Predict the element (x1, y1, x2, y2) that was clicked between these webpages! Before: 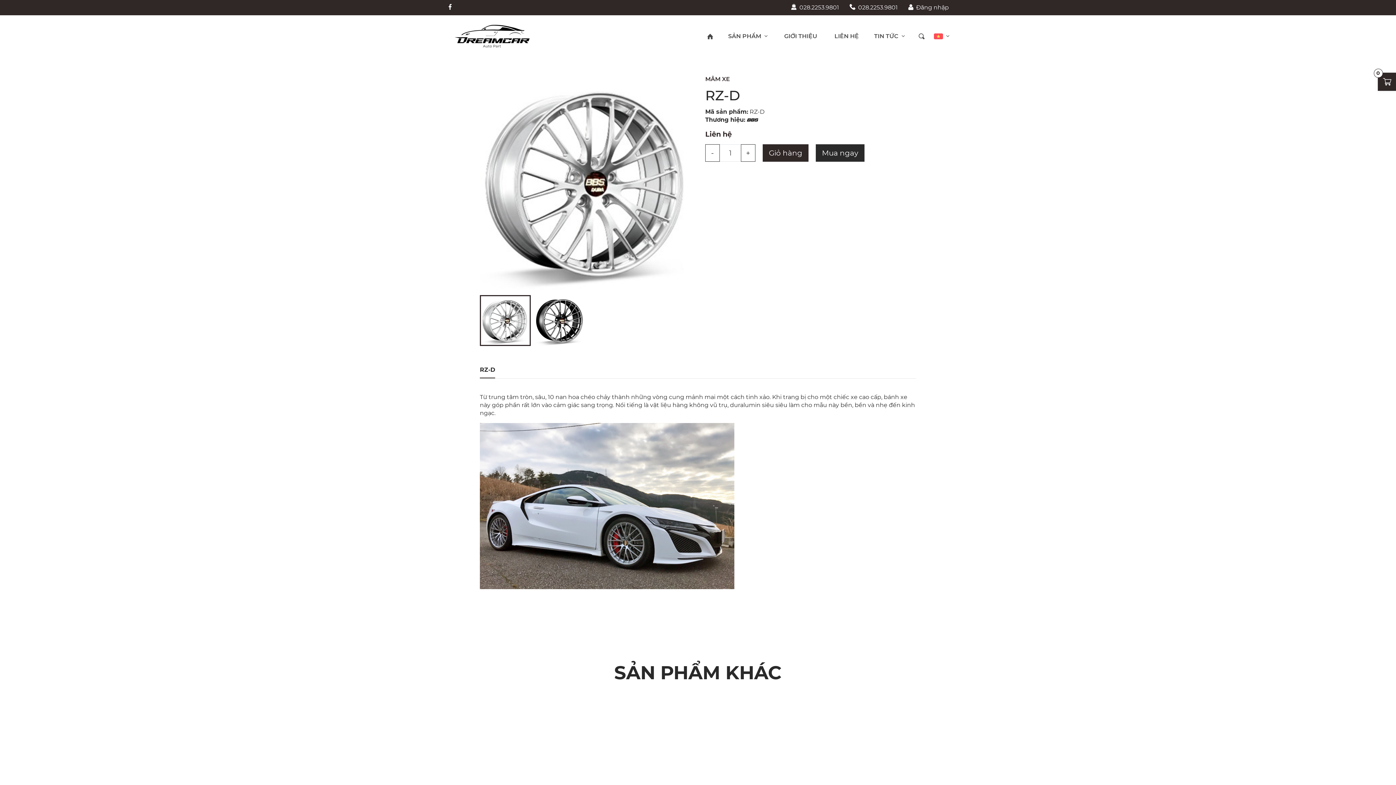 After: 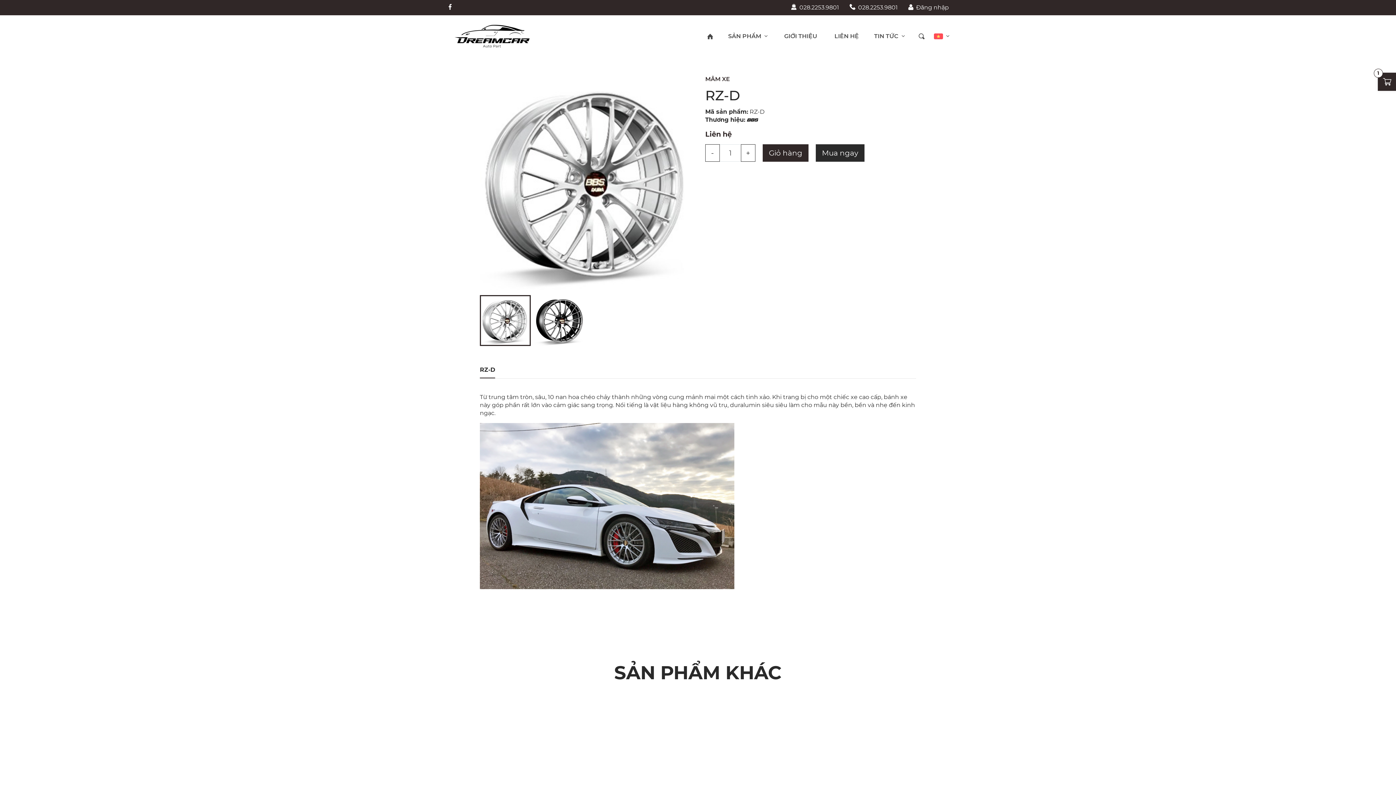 Action: label: Giỏ hàng bbox: (762, 144, 808, 161)